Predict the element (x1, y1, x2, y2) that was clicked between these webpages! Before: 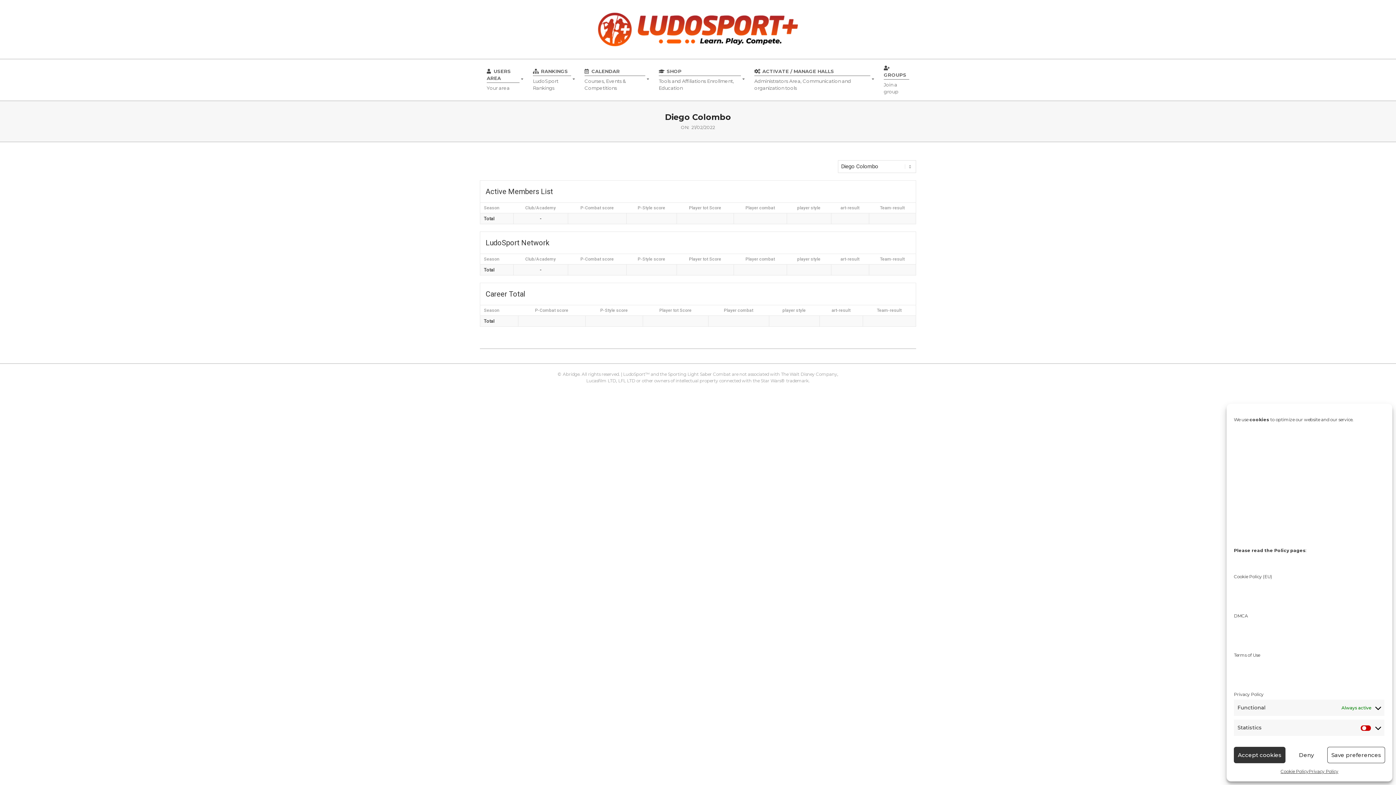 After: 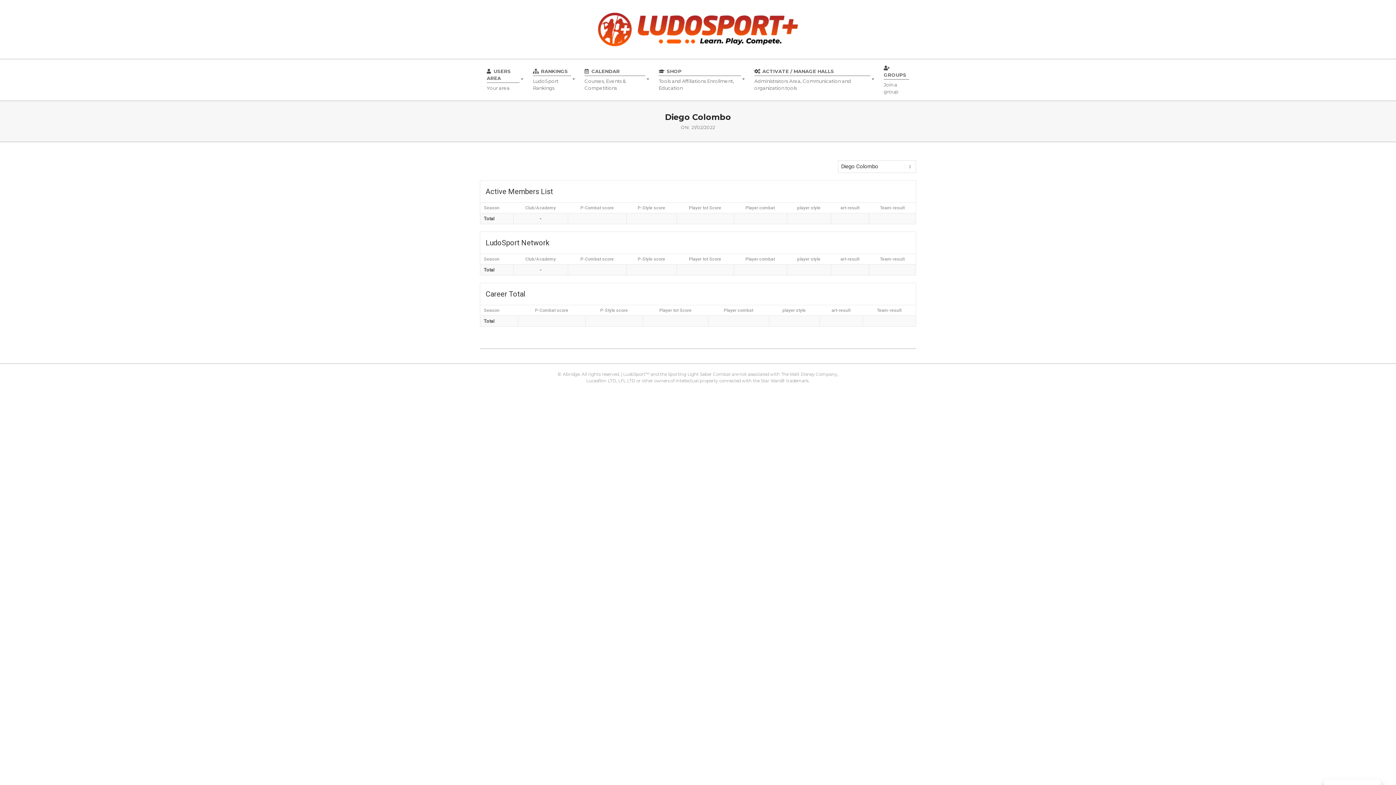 Action: label: Save preferences bbox: (1327, 747, 1385, 763)